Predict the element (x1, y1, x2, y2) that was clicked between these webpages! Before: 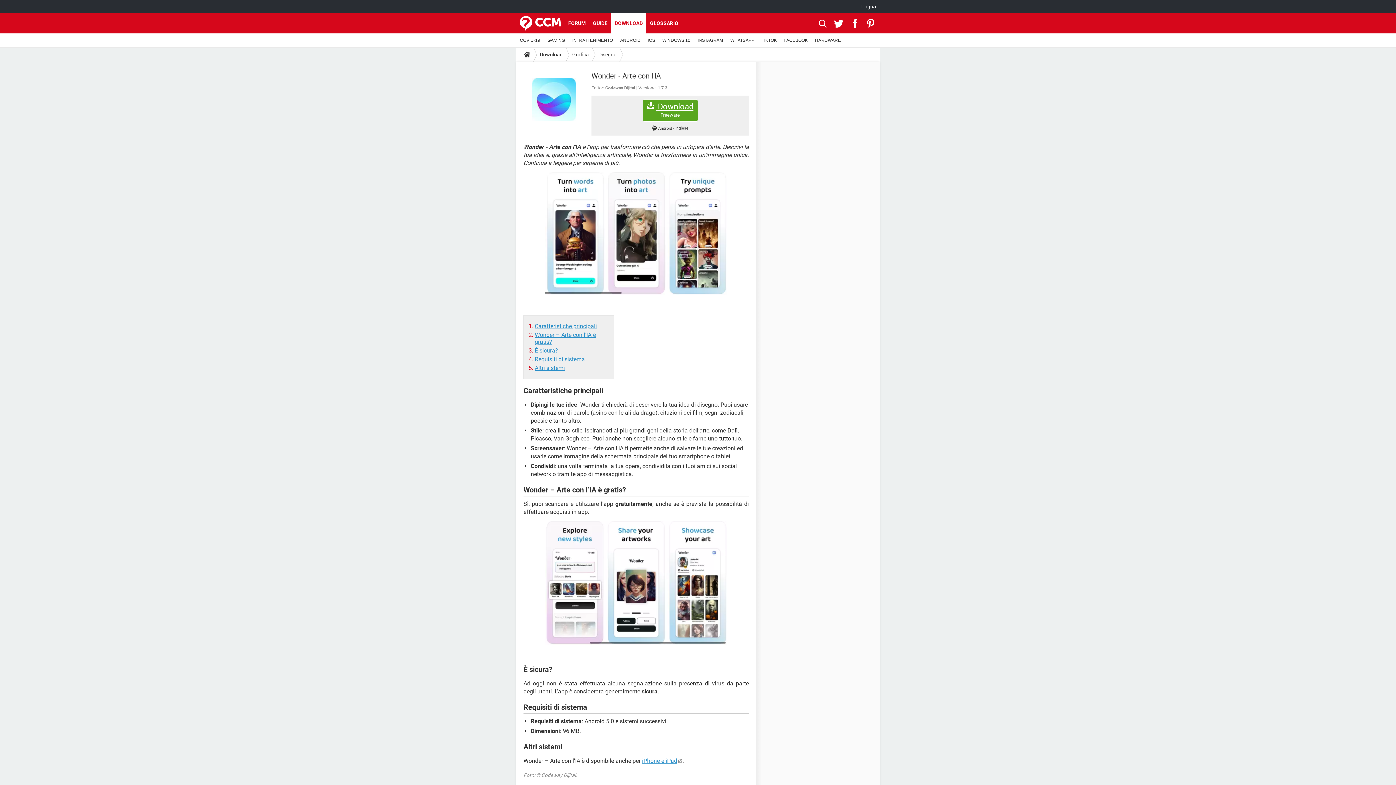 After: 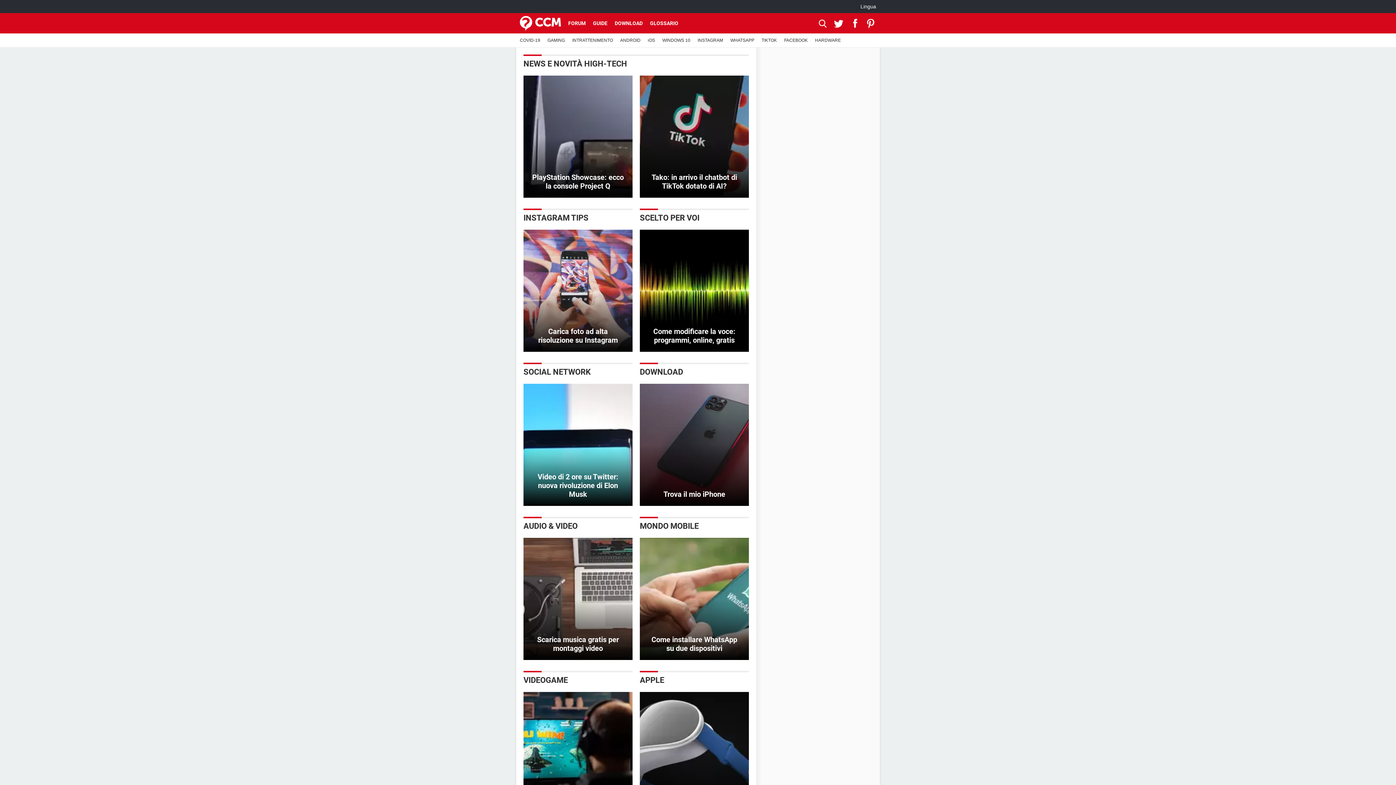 Action: bbox: (521, 47, 533, 61)